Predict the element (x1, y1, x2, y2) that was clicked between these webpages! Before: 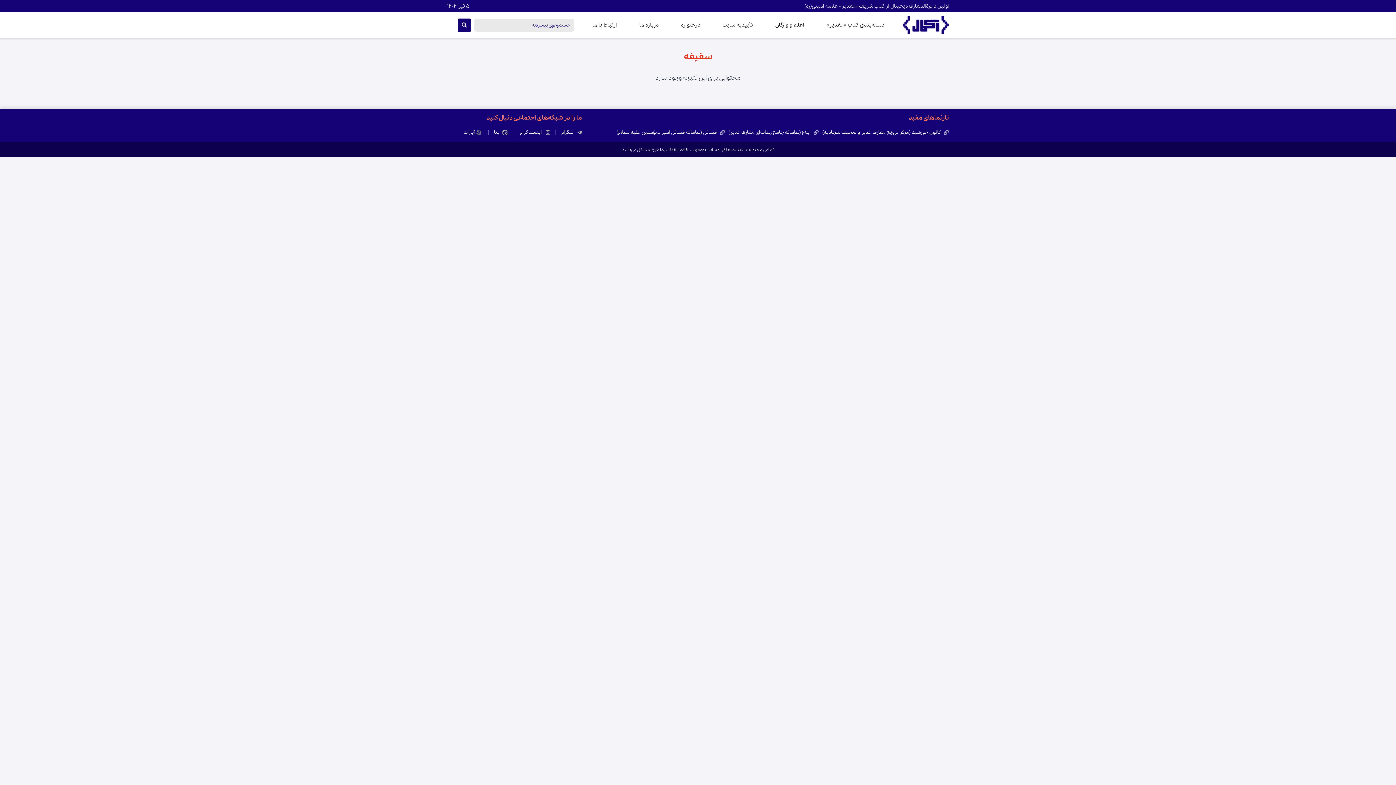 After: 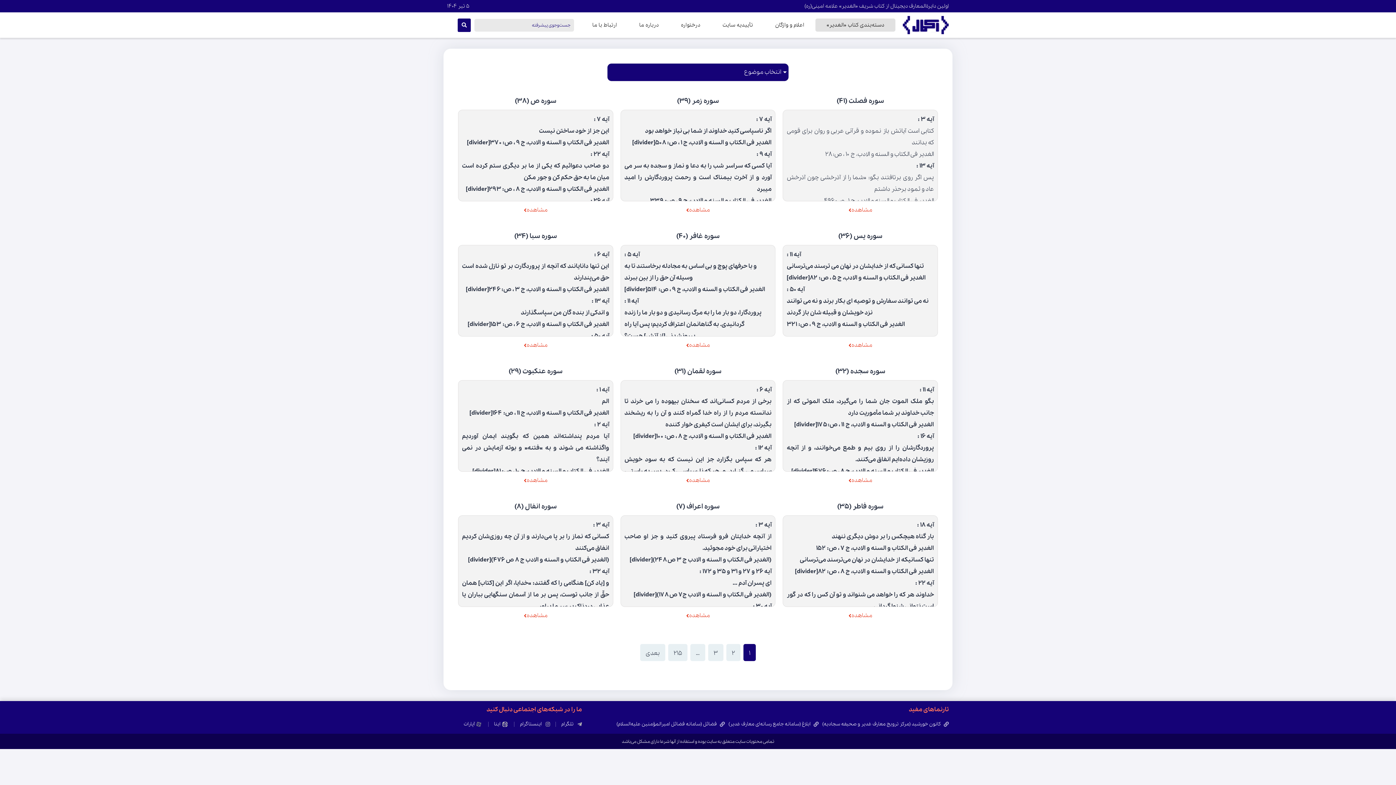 Action: label: دسته‌بندی کتاب «الغدیر» bbox: (815, 18, 895, 31)